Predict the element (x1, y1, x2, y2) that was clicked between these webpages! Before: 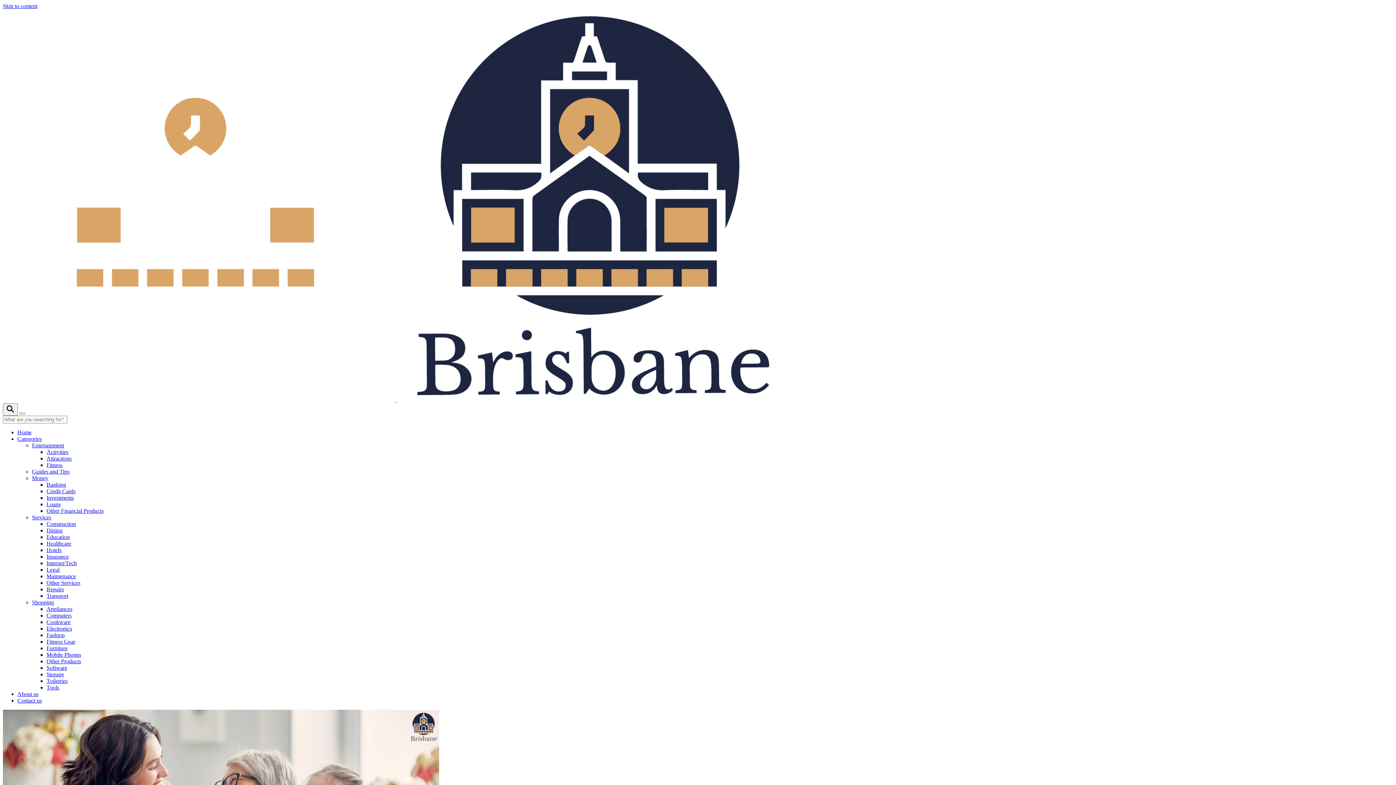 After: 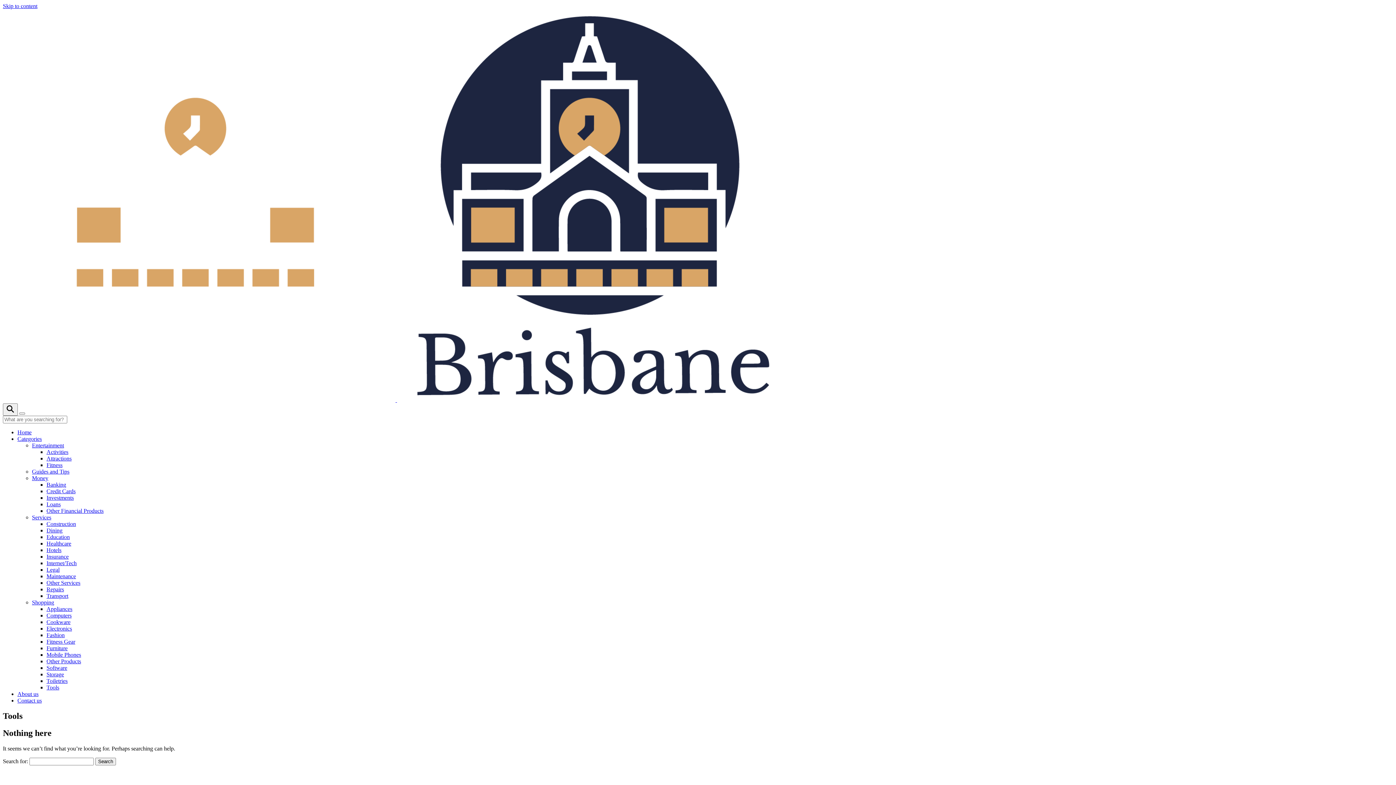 Action: bbox: (46, 684, 59, 690) label: Tools